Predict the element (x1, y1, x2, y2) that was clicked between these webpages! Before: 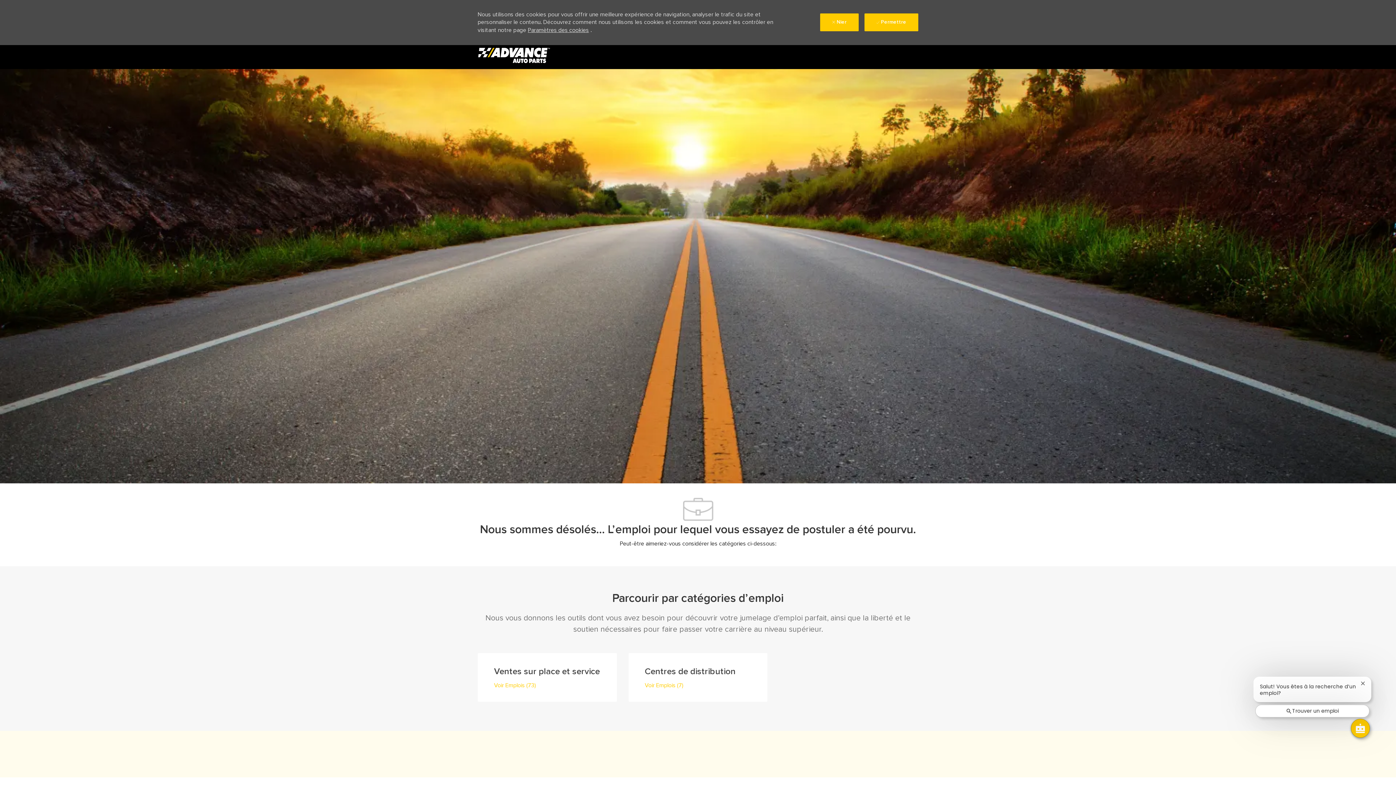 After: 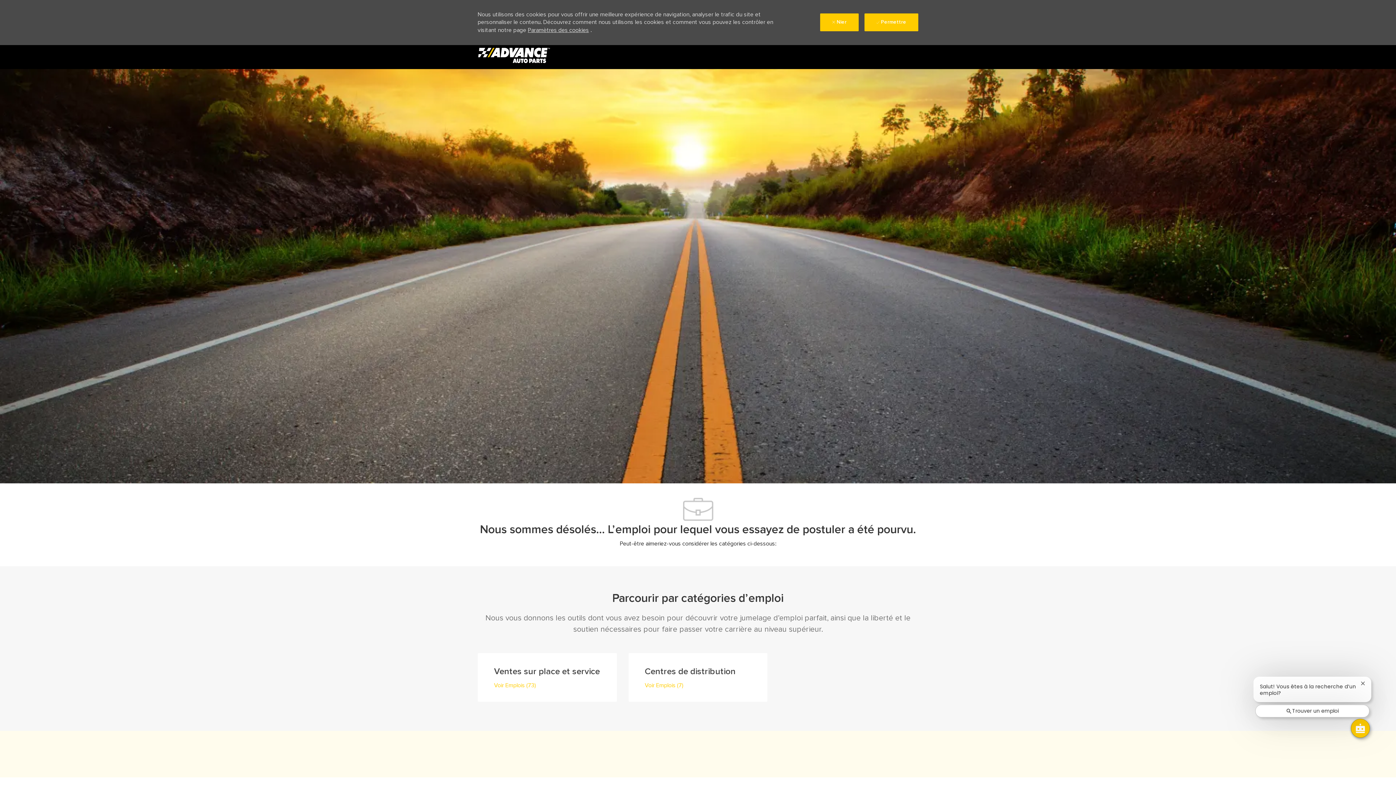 Action: bbox: (673, 646, 723, 664) label: Connexion